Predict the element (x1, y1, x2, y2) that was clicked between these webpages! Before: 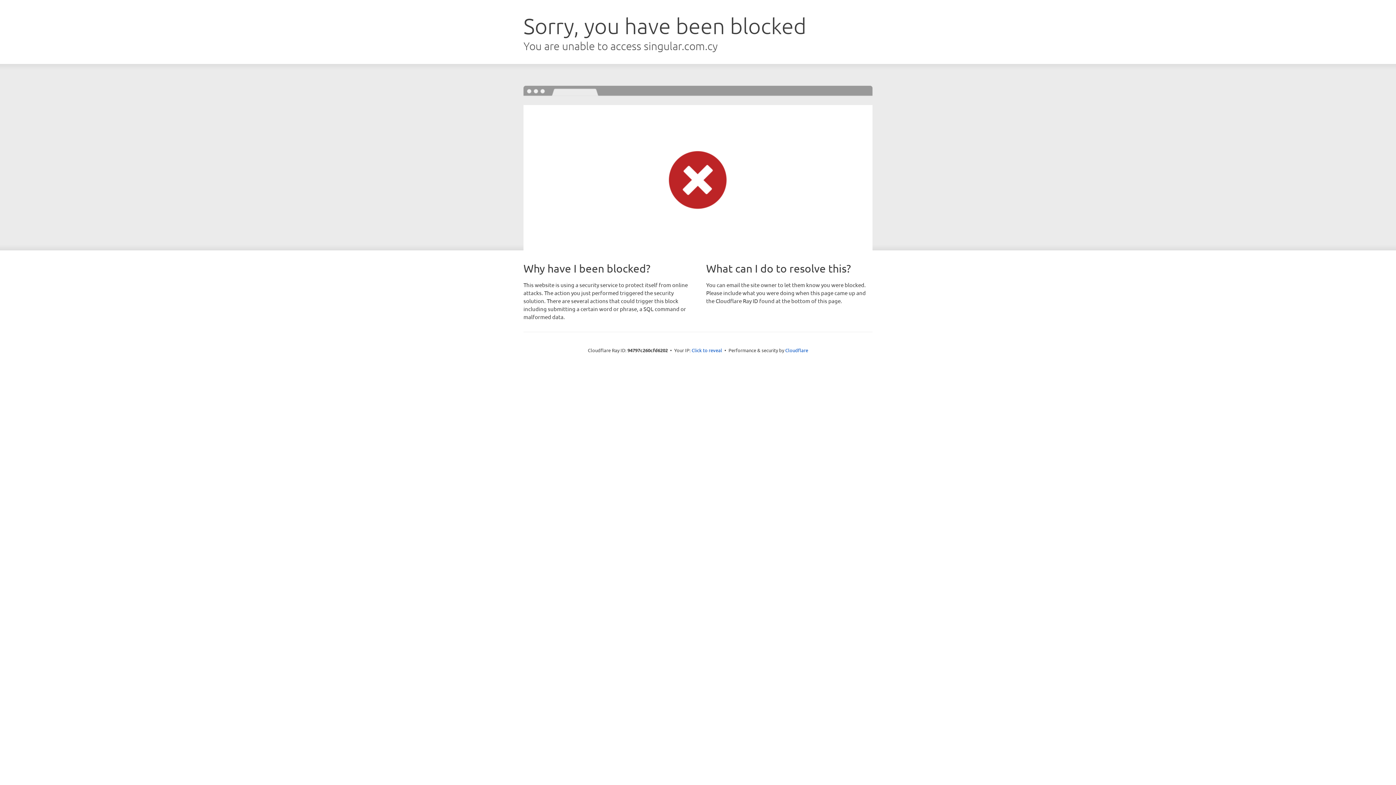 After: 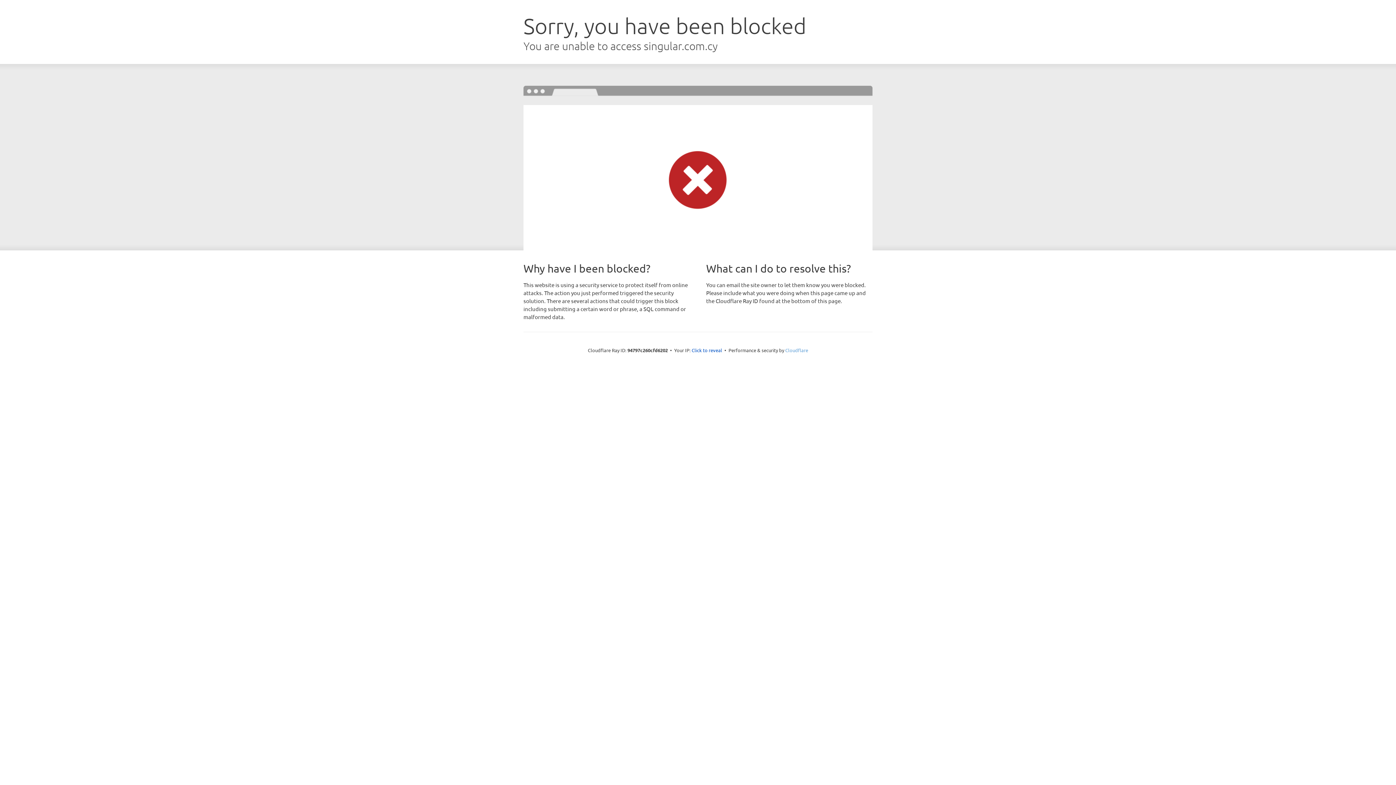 Action: label: Cloudflare bbox: (785, 347, 808, 353)